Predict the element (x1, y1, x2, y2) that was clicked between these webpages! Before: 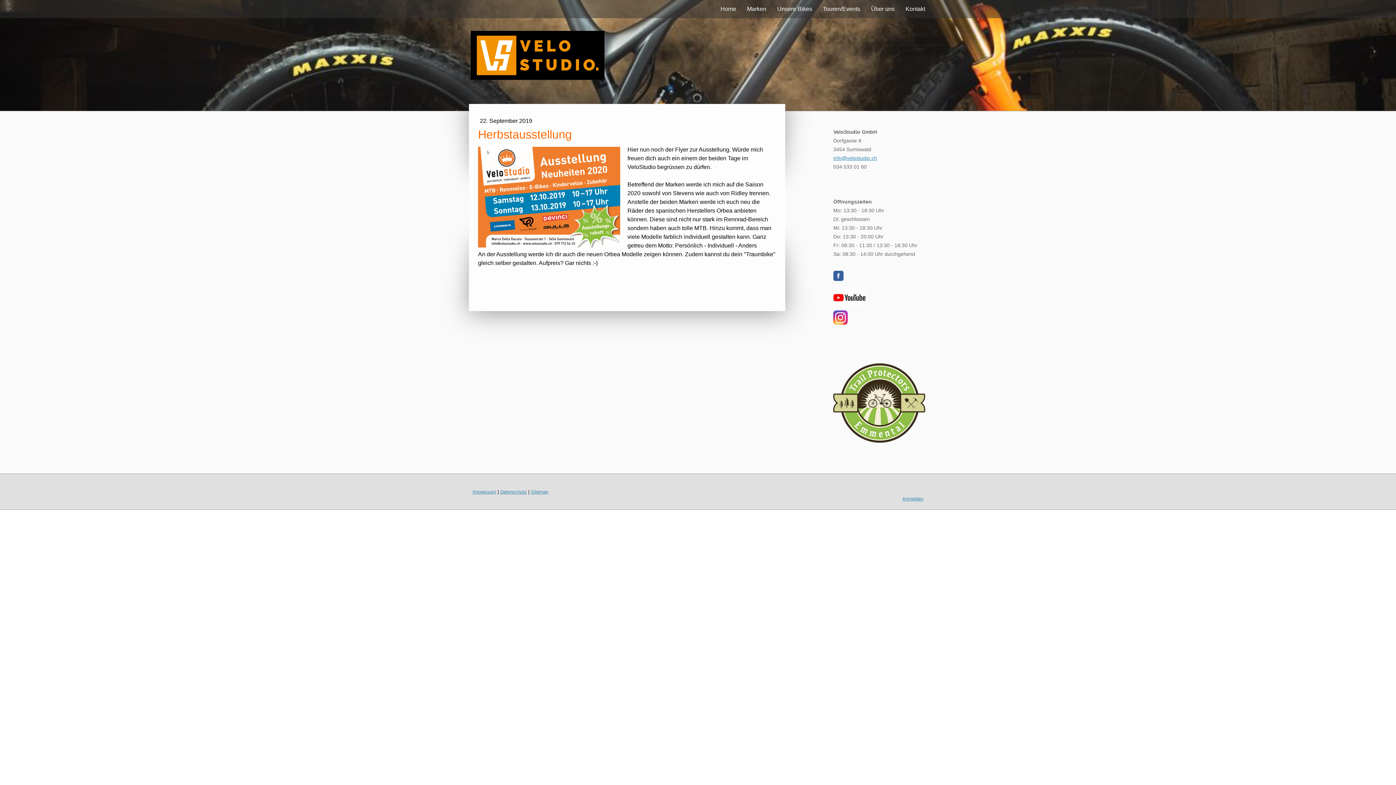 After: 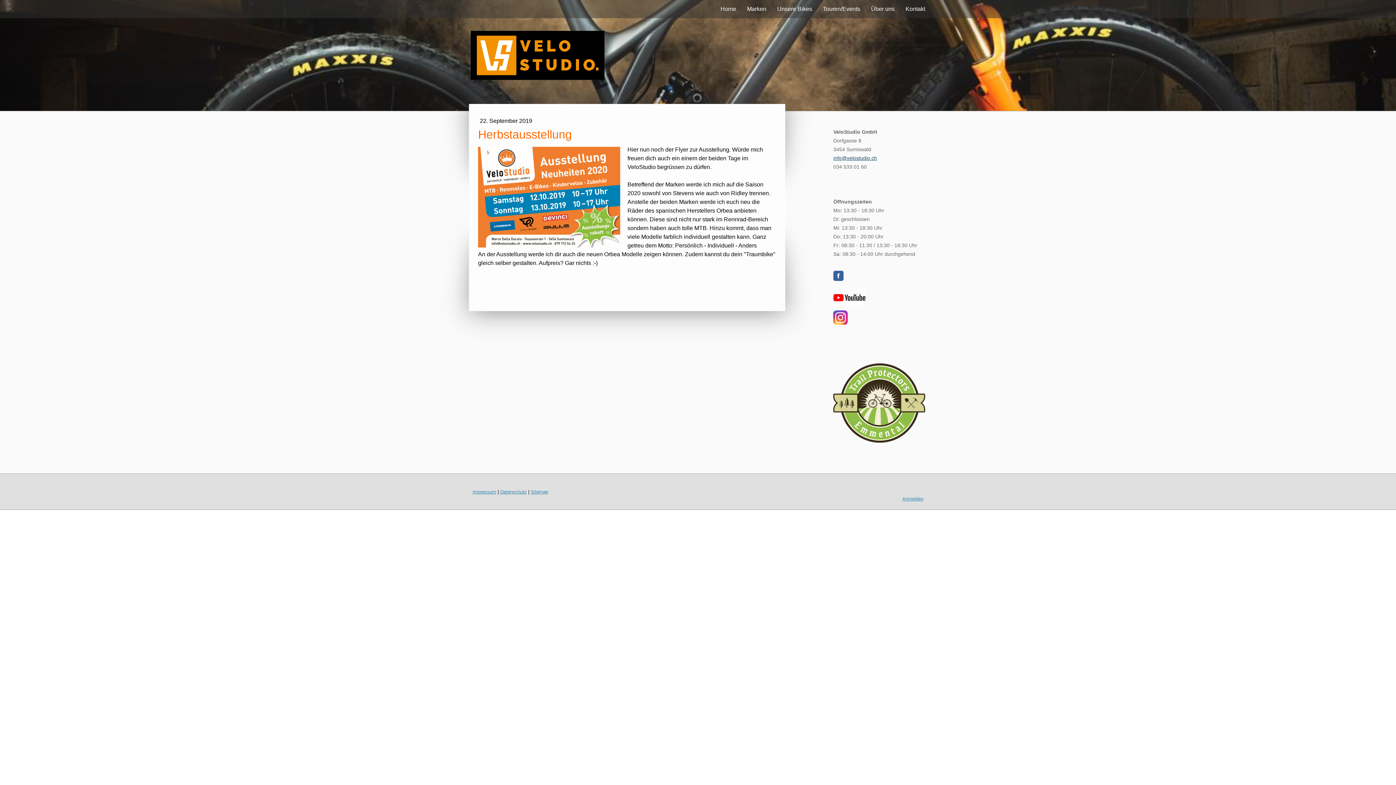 Action: label: info@velostudio.ch bbox: (833, 155, 877, 161)